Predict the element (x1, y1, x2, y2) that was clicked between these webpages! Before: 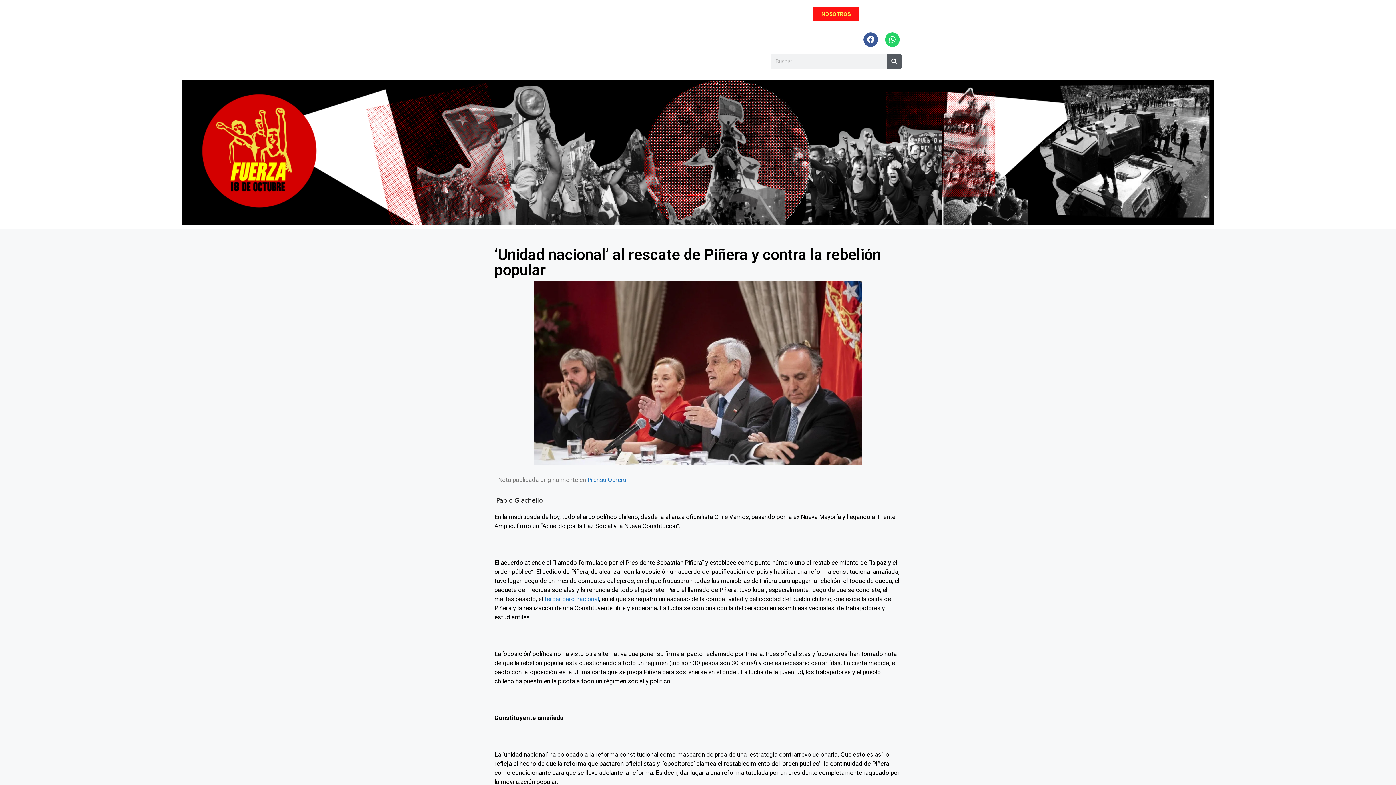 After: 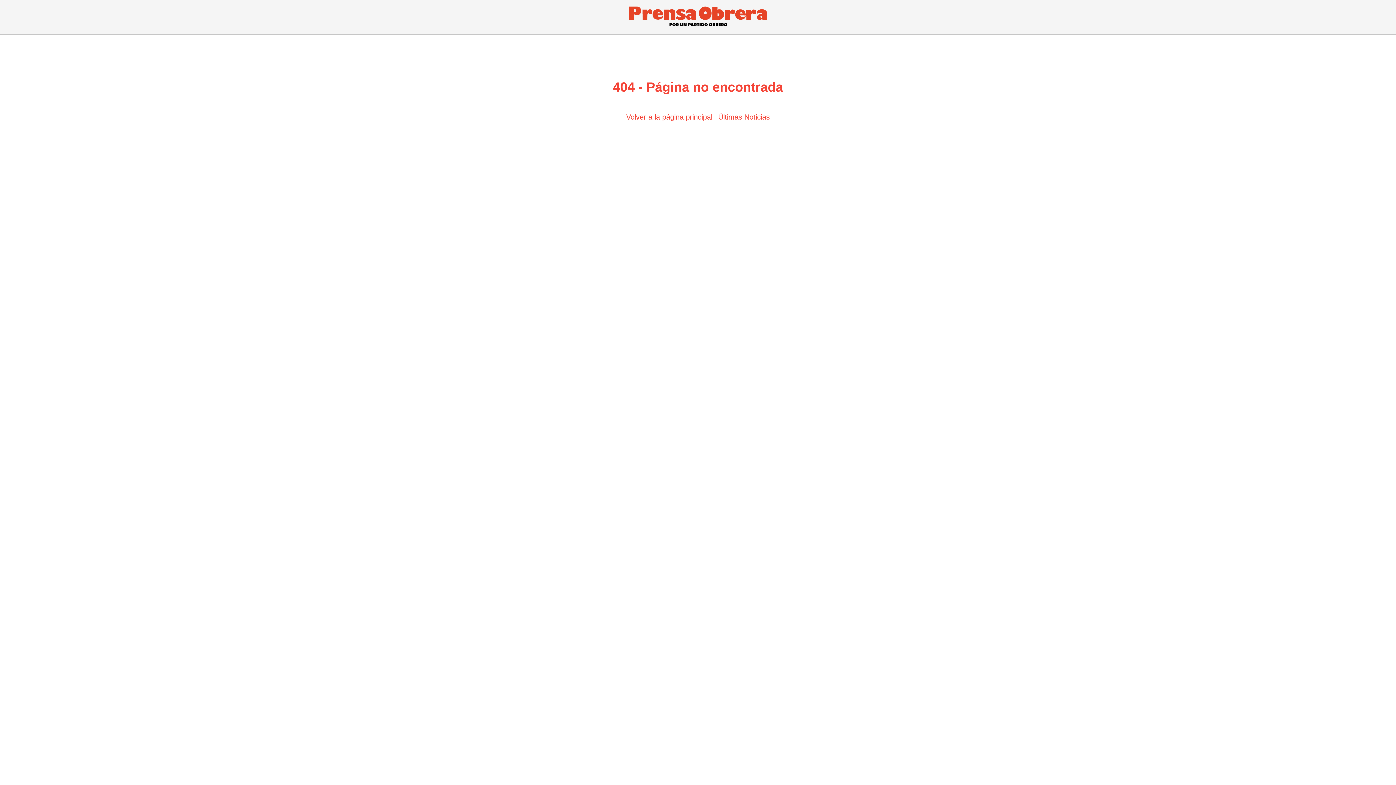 Action: bbox: (544, 595, 599, 602) label: tercer paro nacional